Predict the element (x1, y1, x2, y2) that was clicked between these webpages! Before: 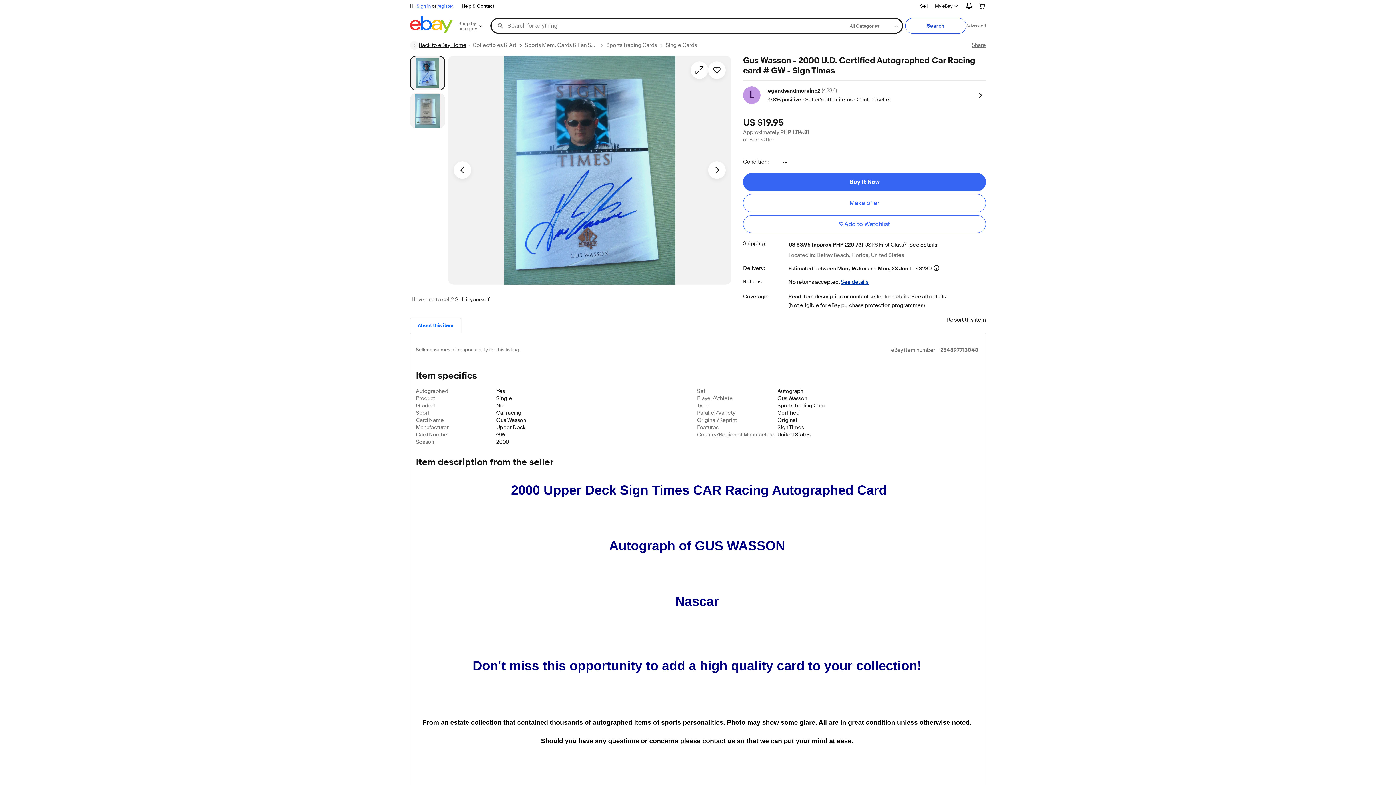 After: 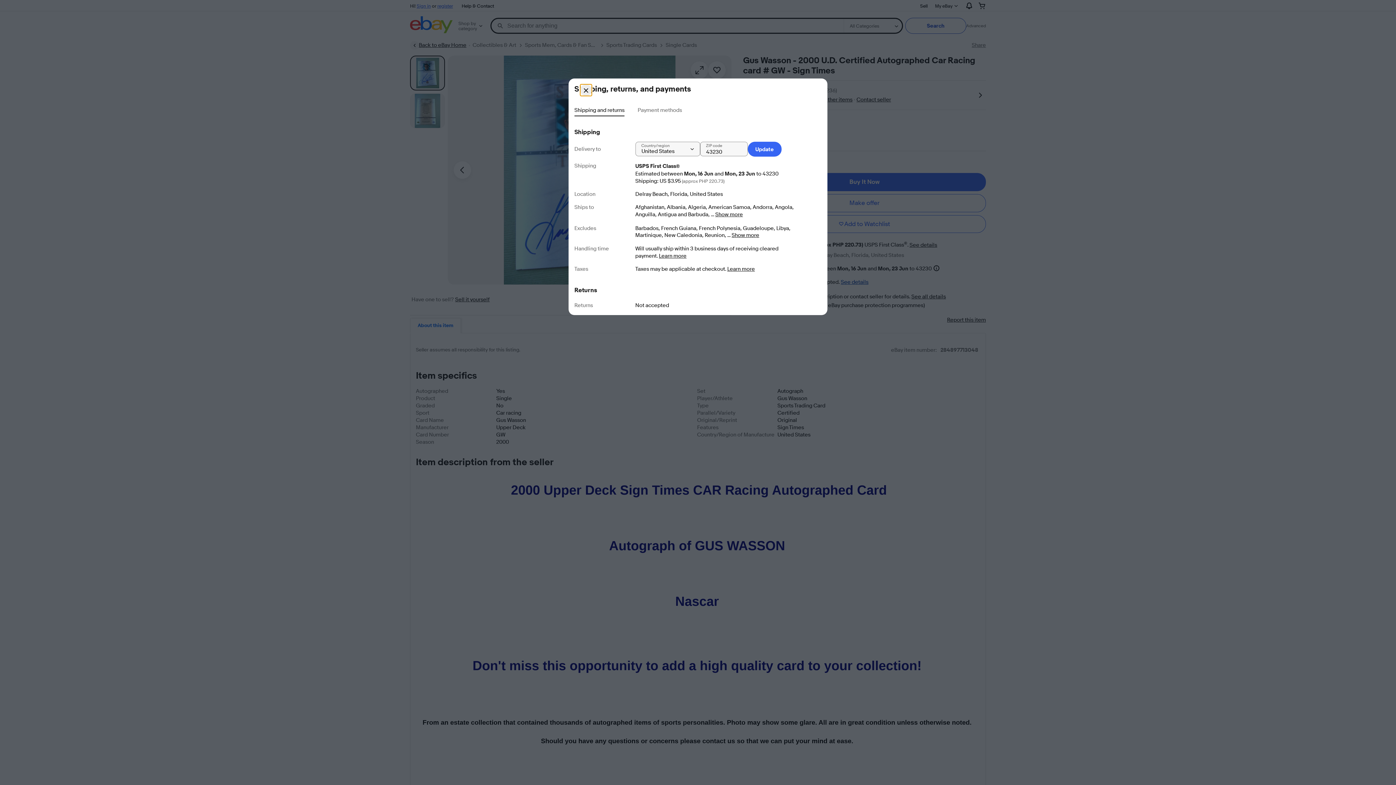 Action: bbox: (841, 278, 868, 285) label: See details
- for more information about returns